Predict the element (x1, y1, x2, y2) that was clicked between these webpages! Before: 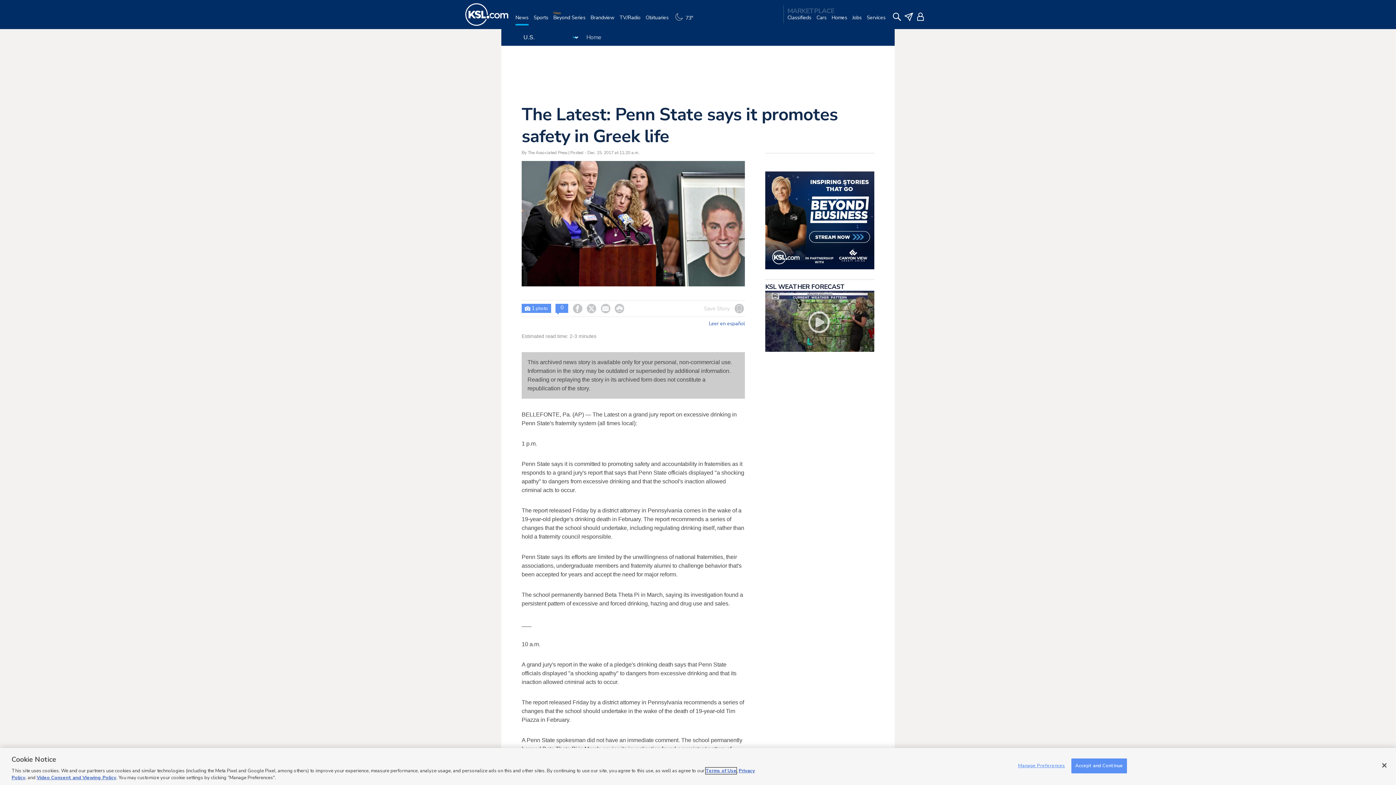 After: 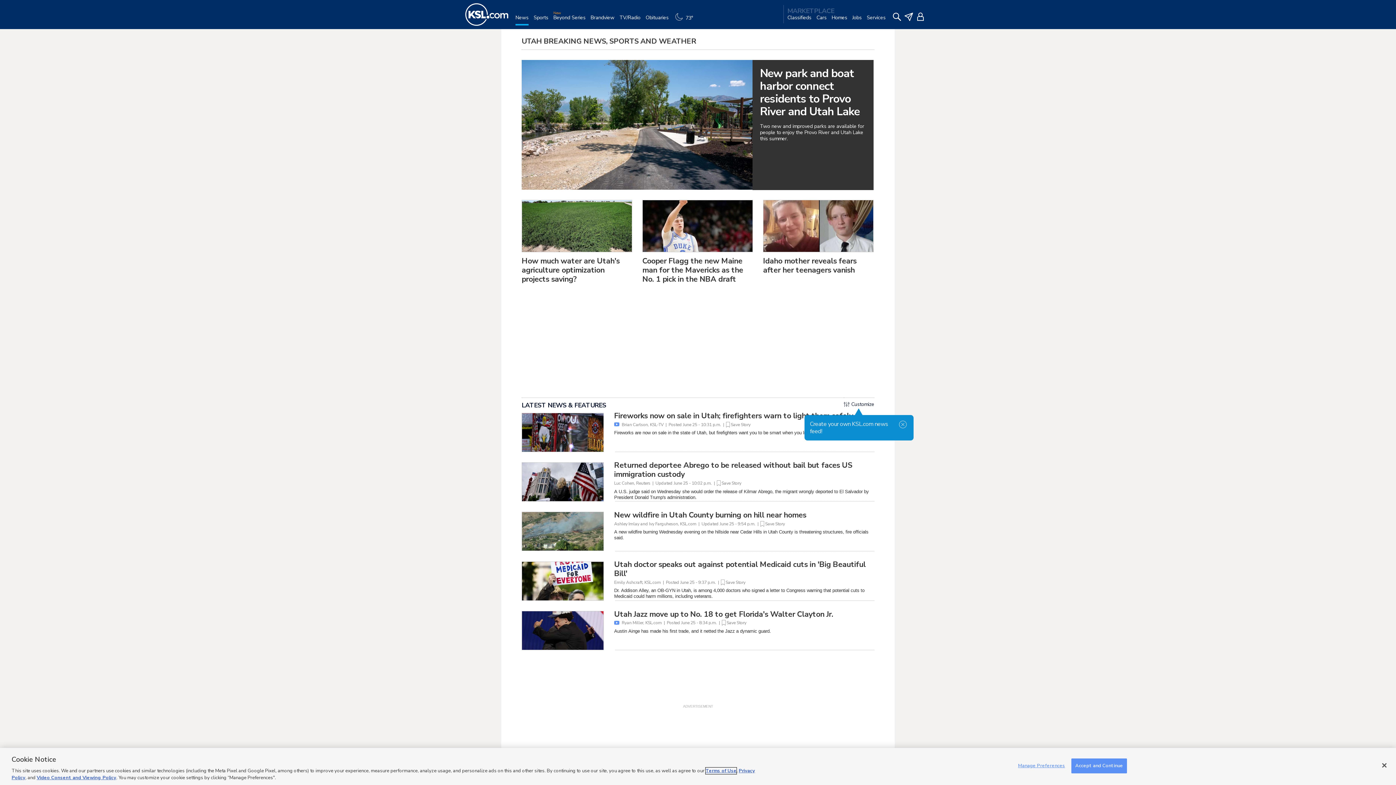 Action: bbox: (465, 0, 508, 29)